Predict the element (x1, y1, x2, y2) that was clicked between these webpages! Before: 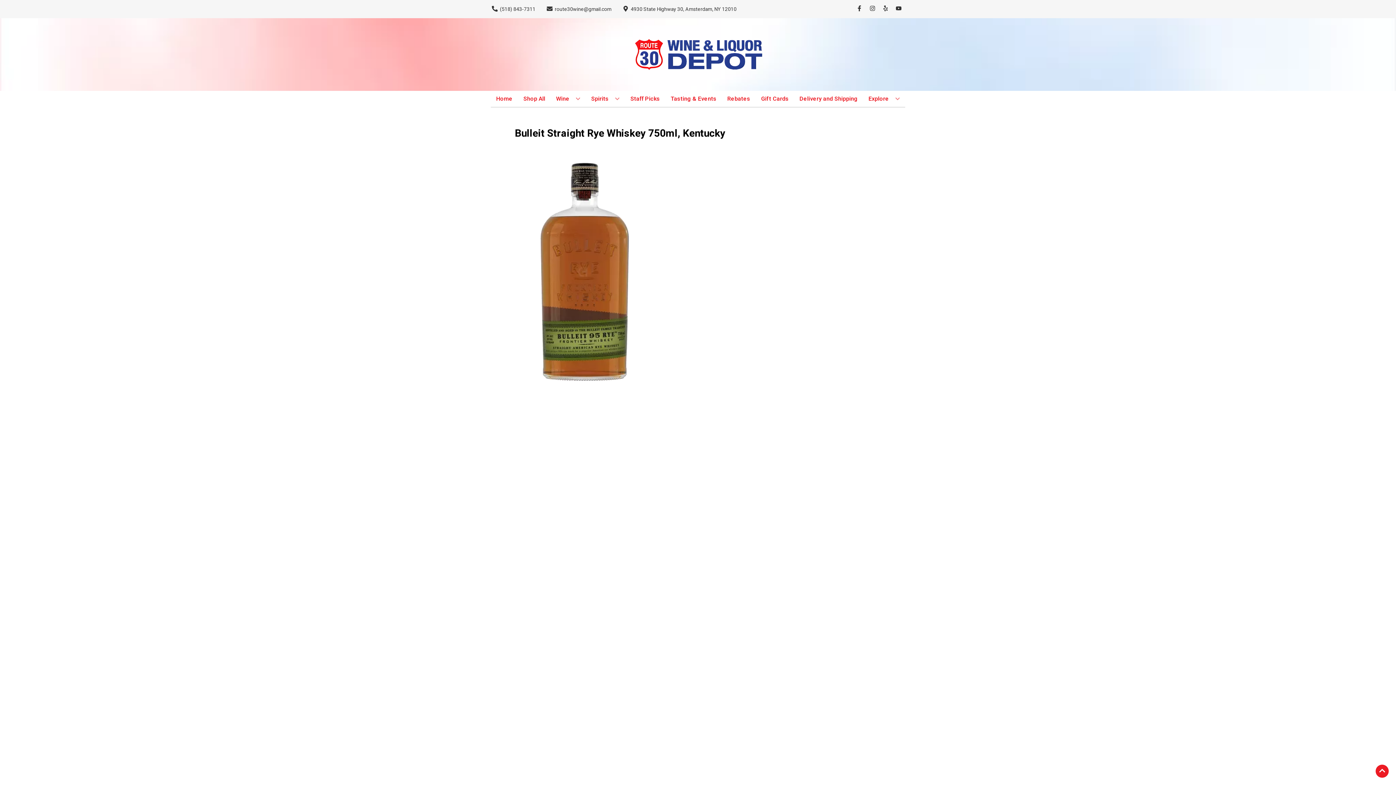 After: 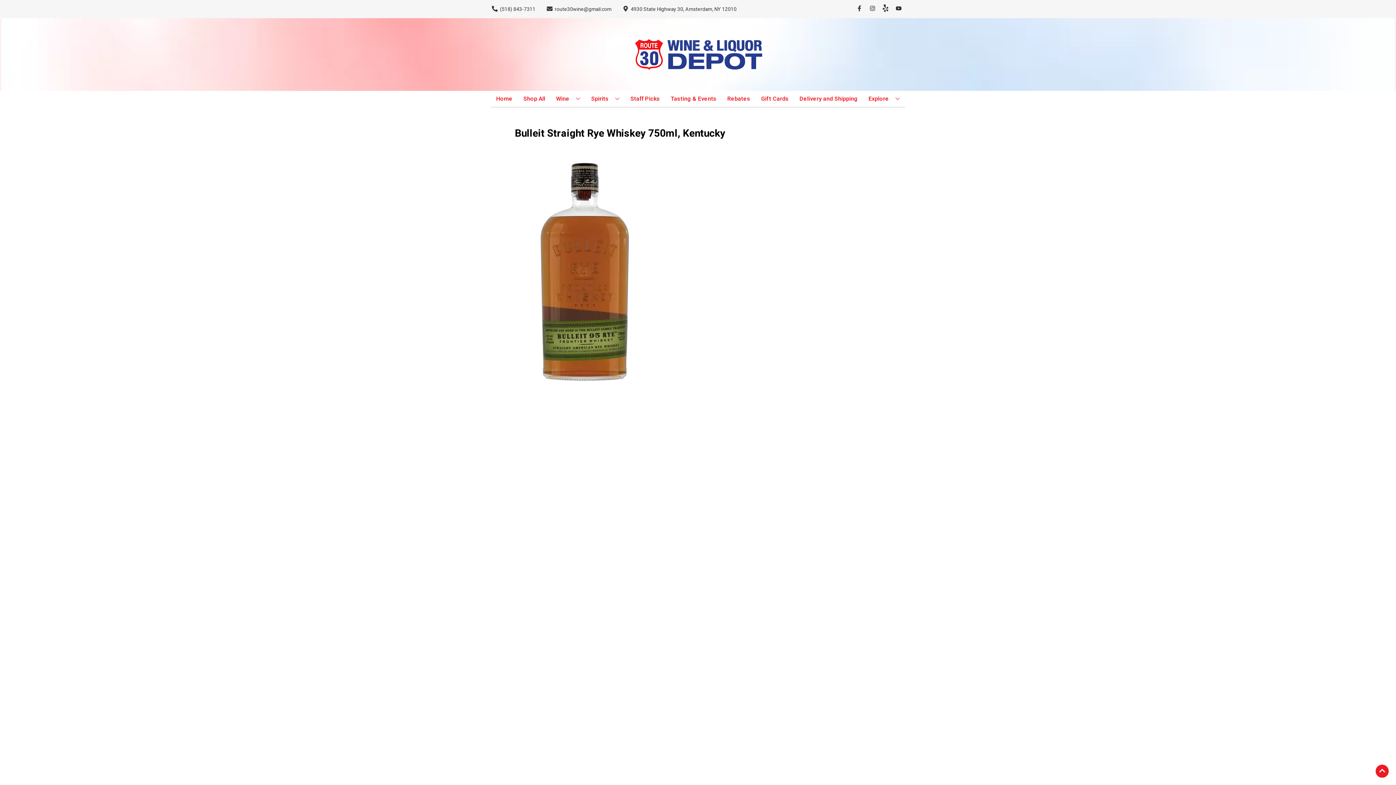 Action: bbox: (879, 5, 892, 12) label: Opens yelp in a new tab